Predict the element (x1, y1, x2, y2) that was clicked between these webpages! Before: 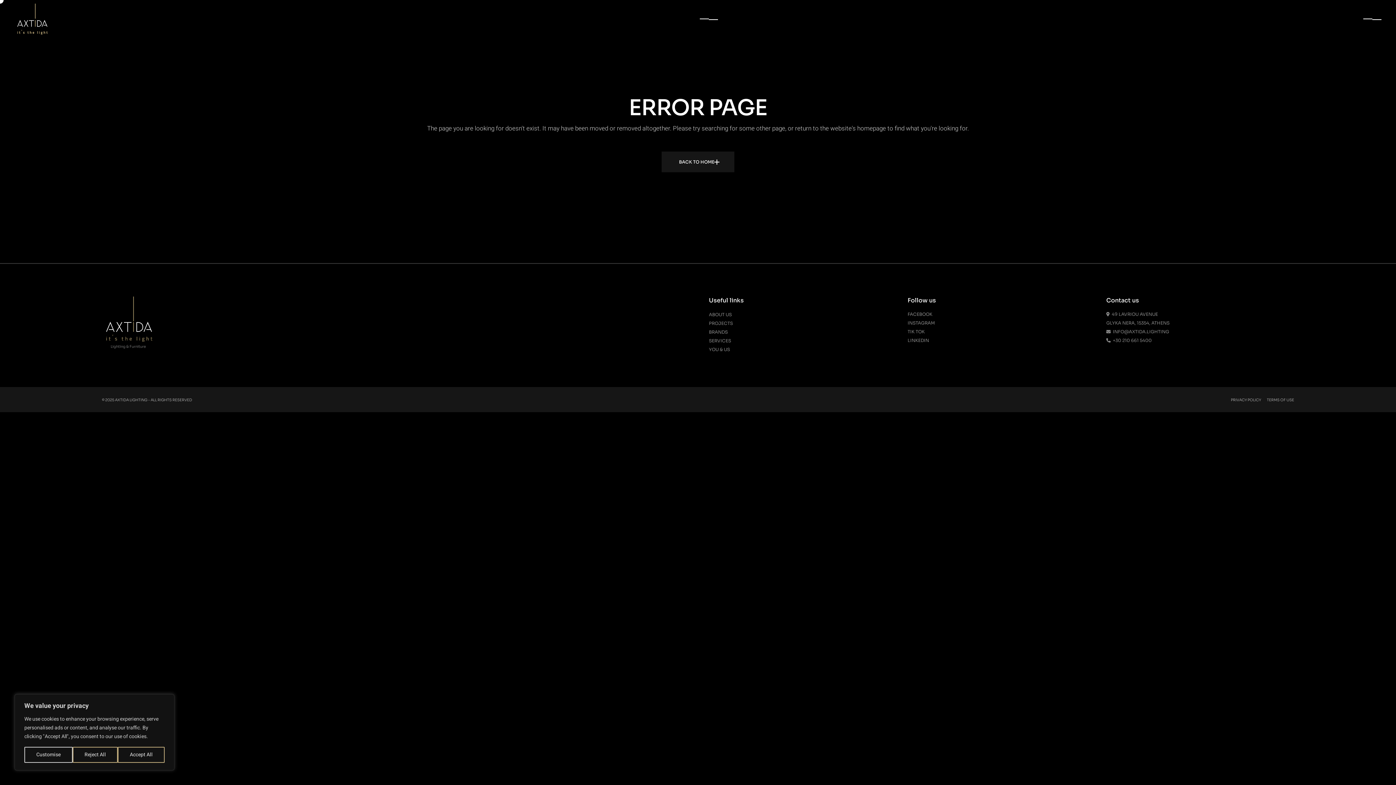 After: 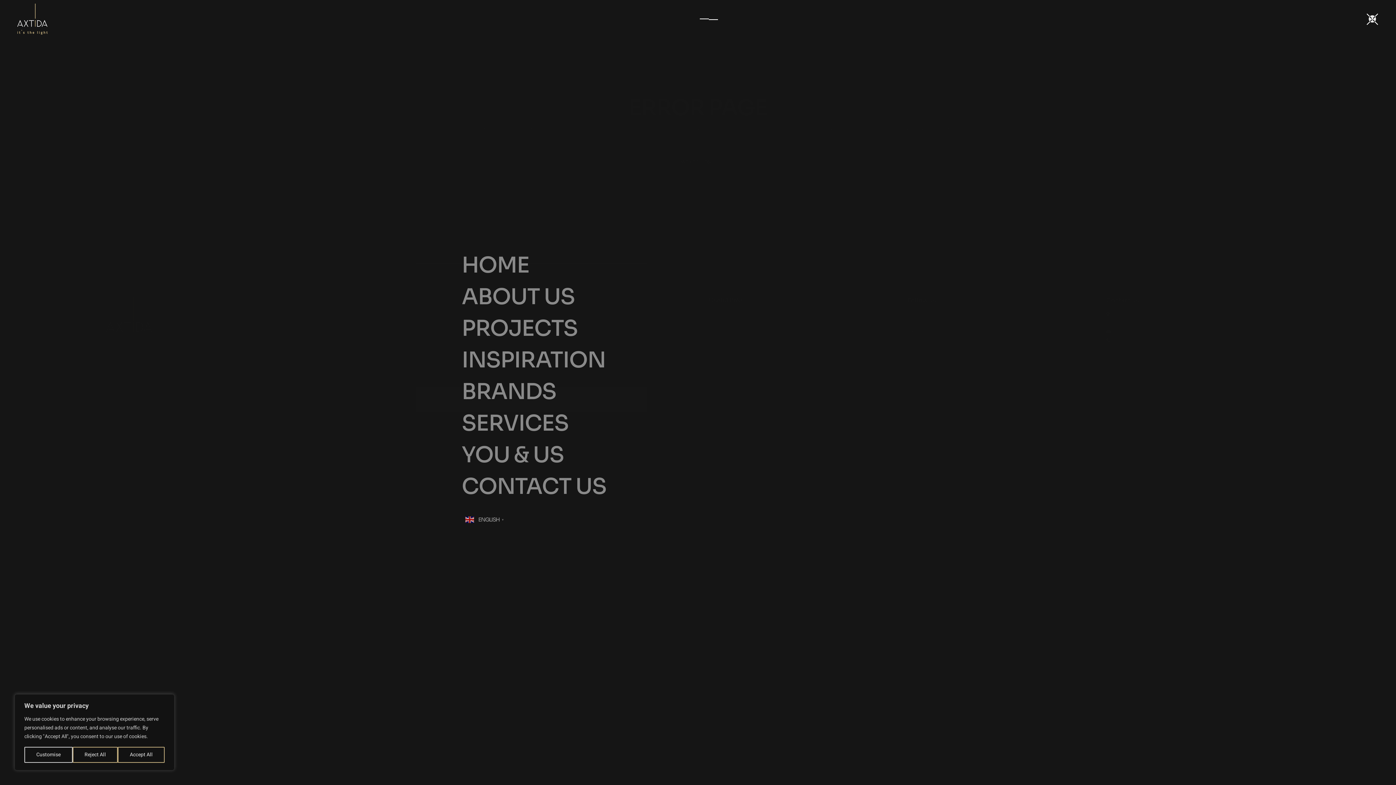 Action: bbox: (1363, 4, 1381, 33)